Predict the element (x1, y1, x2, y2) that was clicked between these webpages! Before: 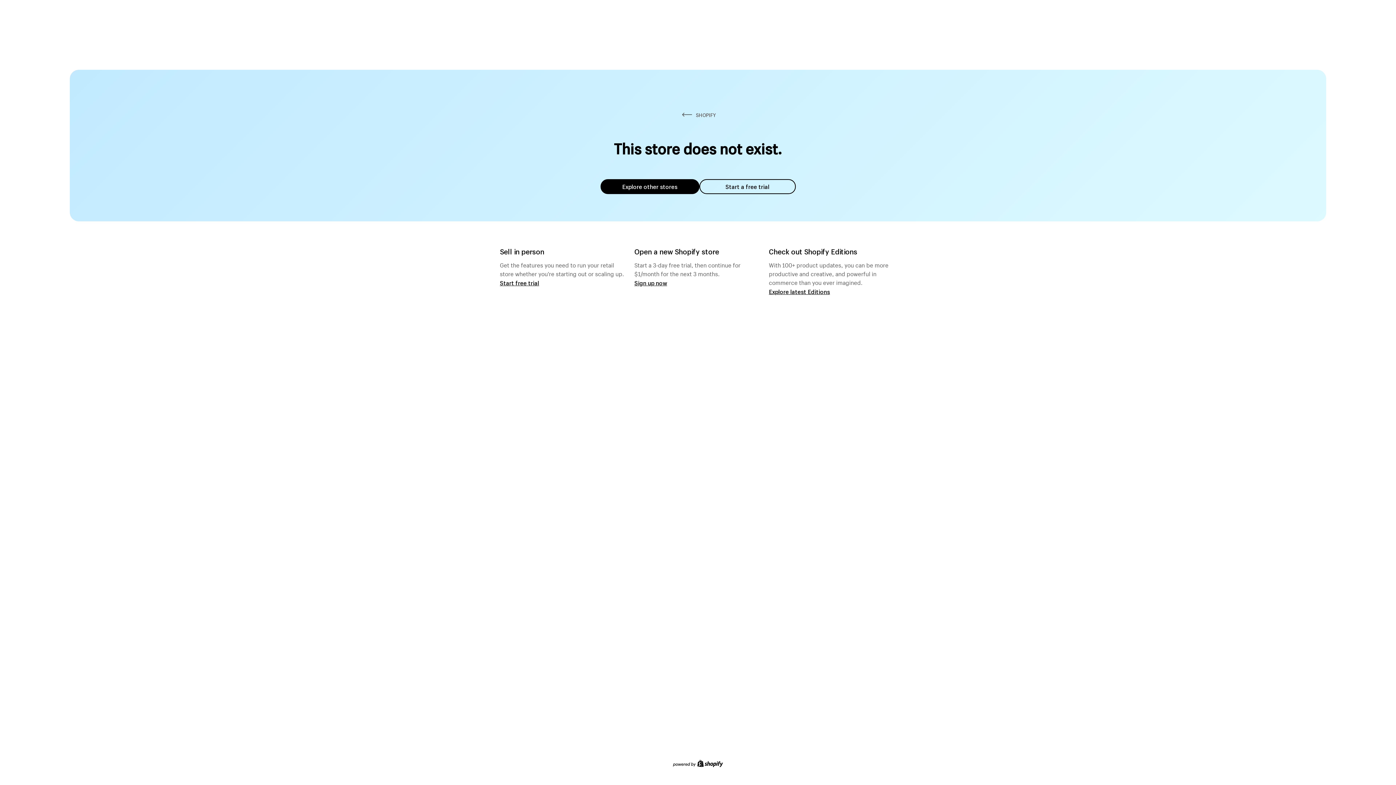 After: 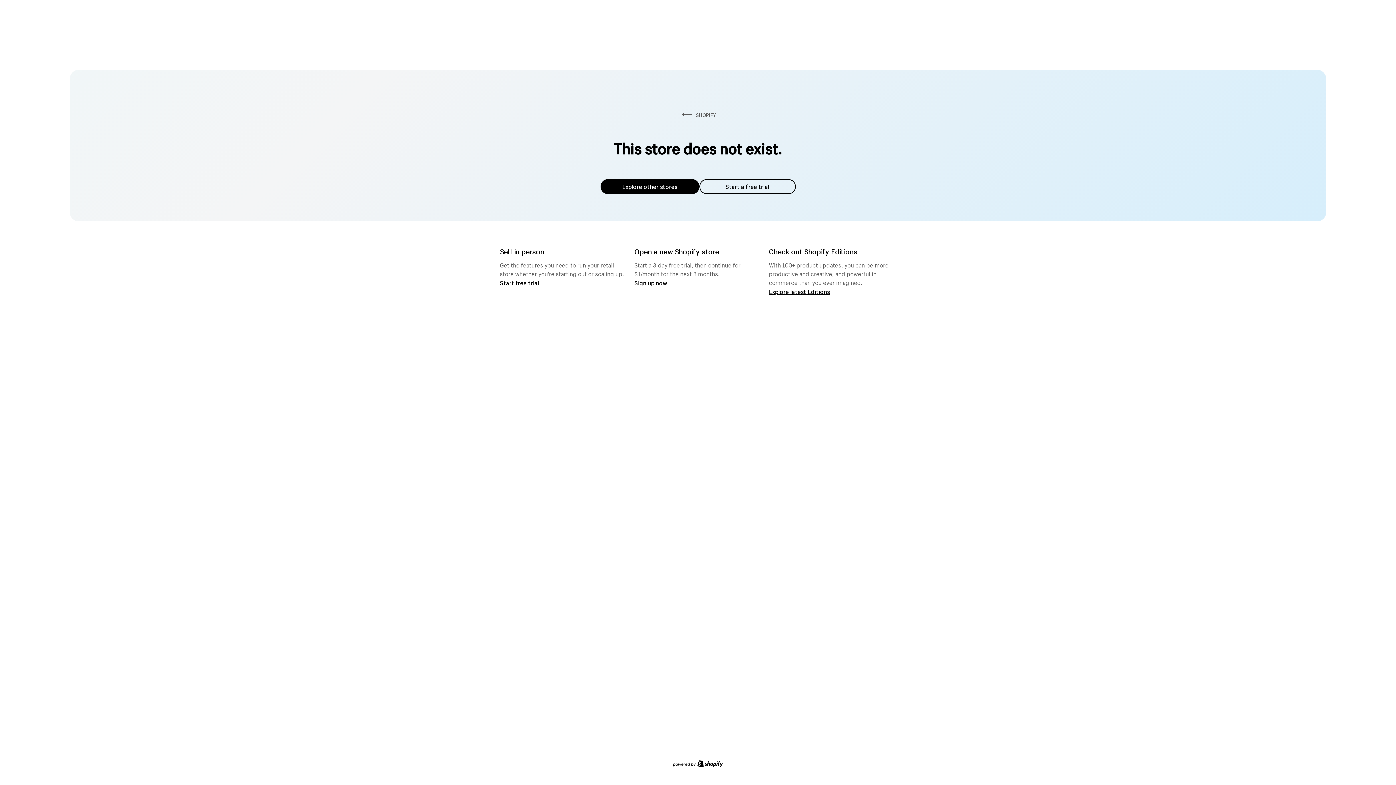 Action: label: Explore other stores bbox: (600, 179, 699, 194)